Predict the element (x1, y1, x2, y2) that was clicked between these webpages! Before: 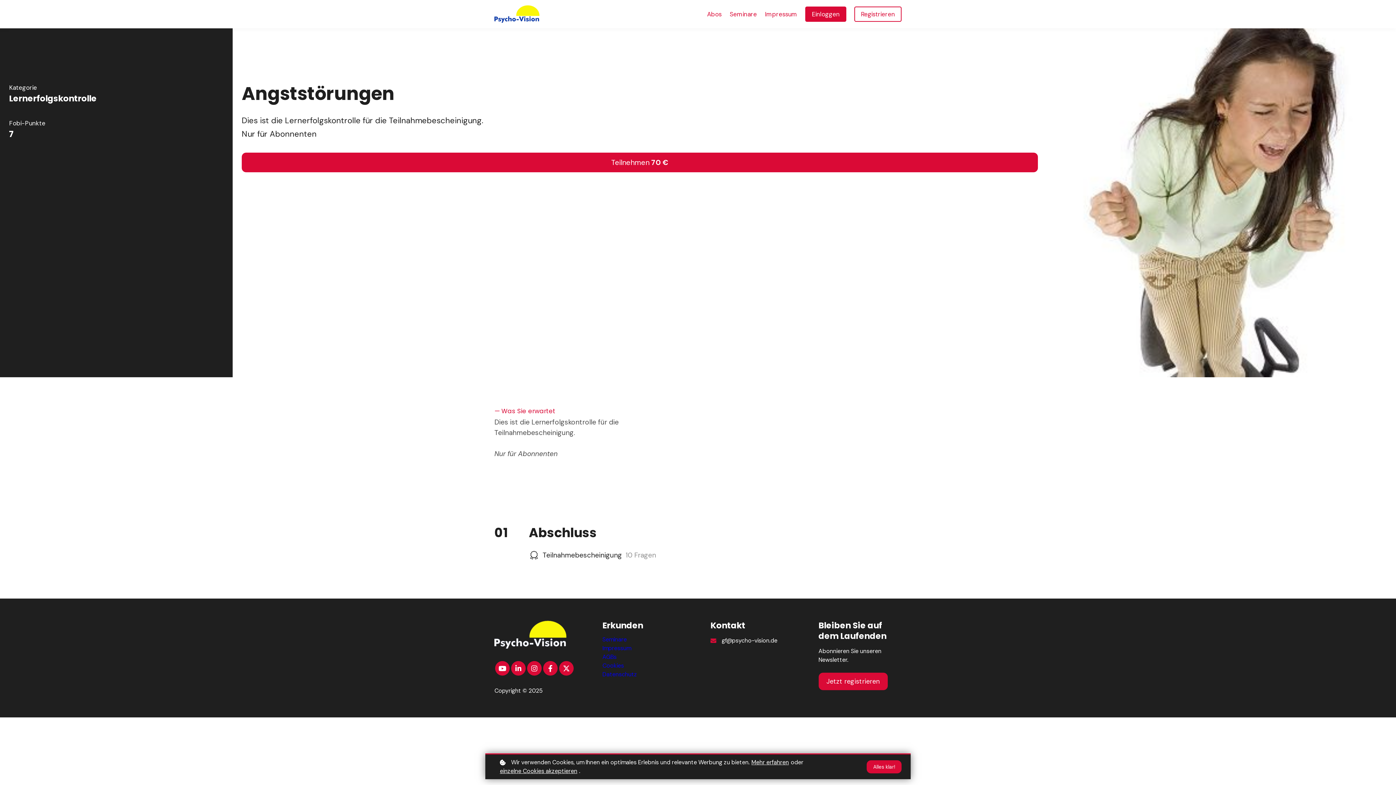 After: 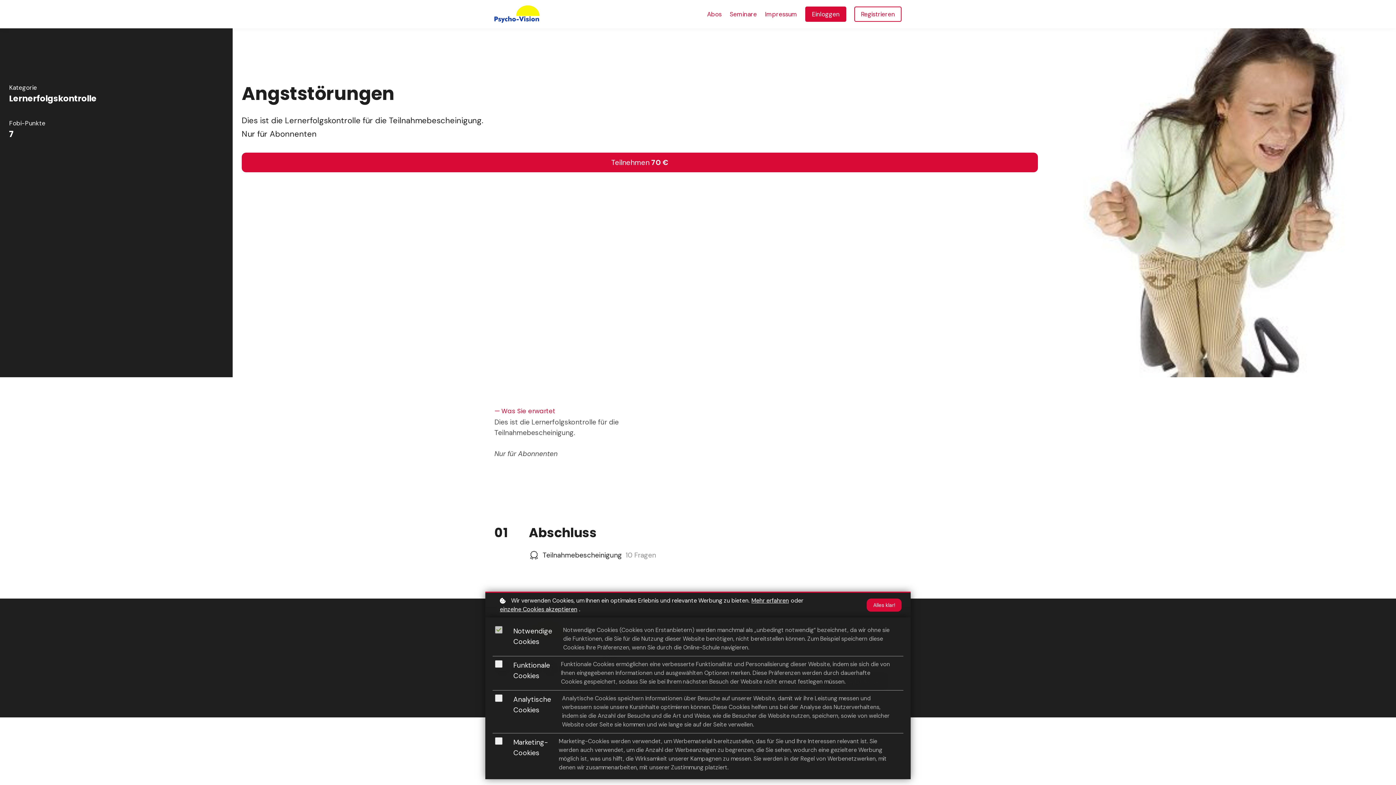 Action: bbox: (500, 767, 577, 776) label: einzelne Cookies akzeptieren